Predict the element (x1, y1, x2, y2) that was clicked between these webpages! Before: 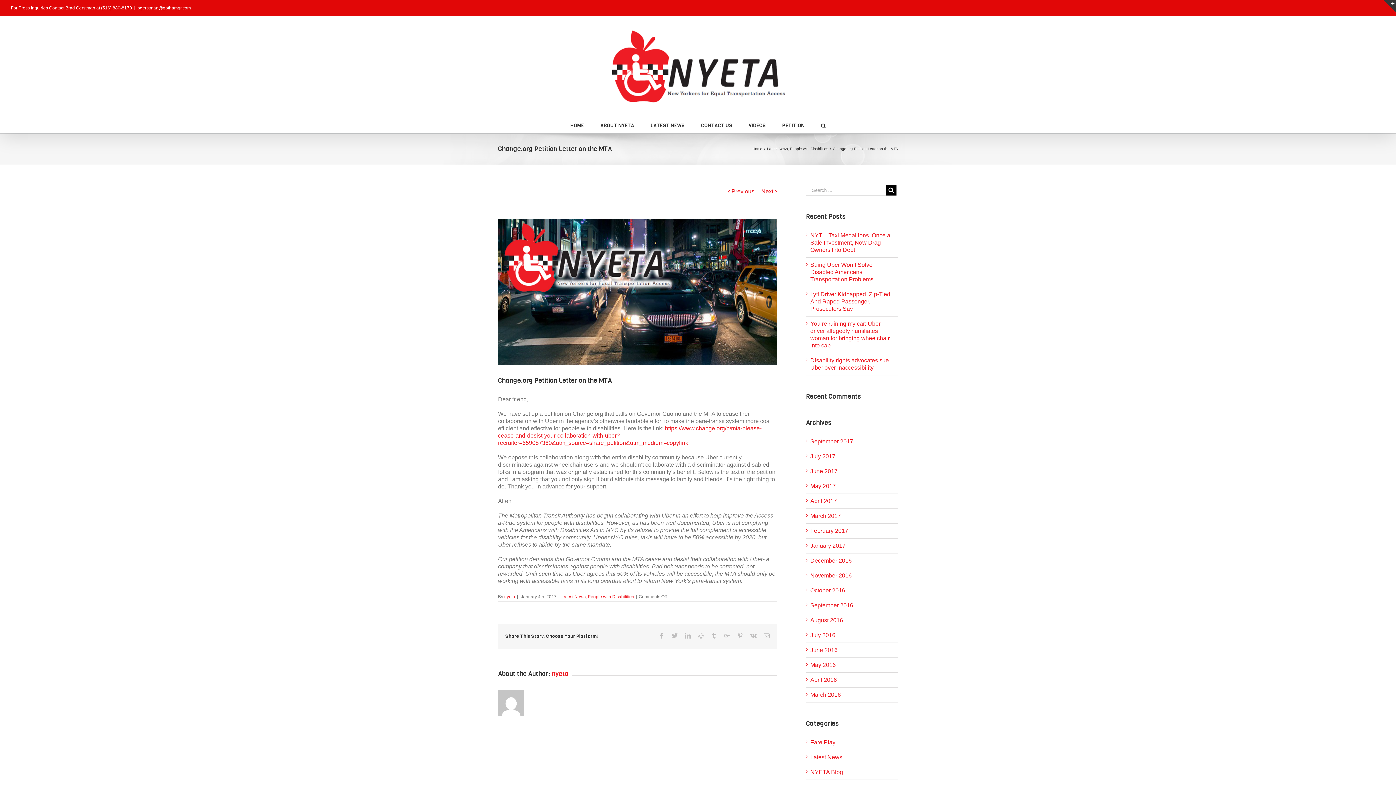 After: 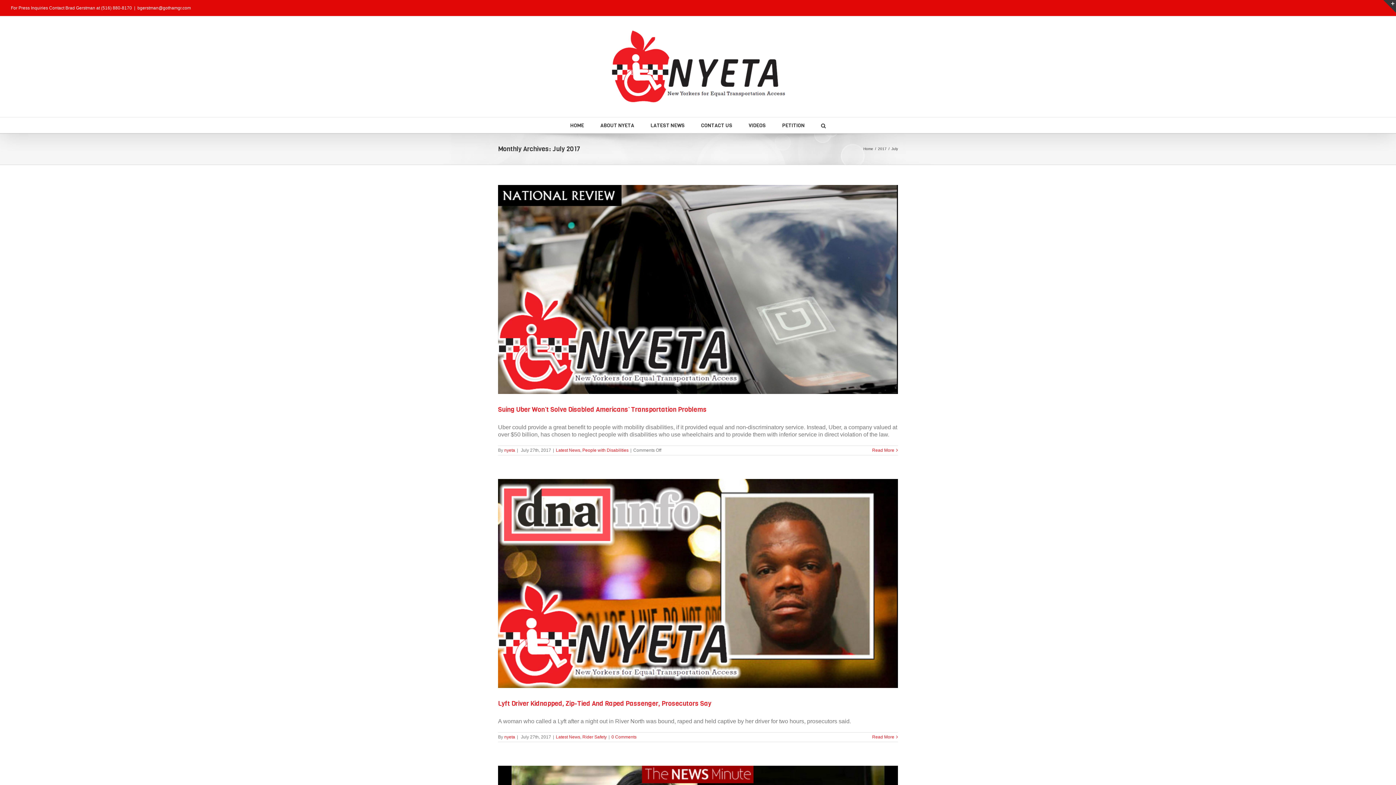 Action: label: July 2017 bbox: (810, 453, 835, 459)